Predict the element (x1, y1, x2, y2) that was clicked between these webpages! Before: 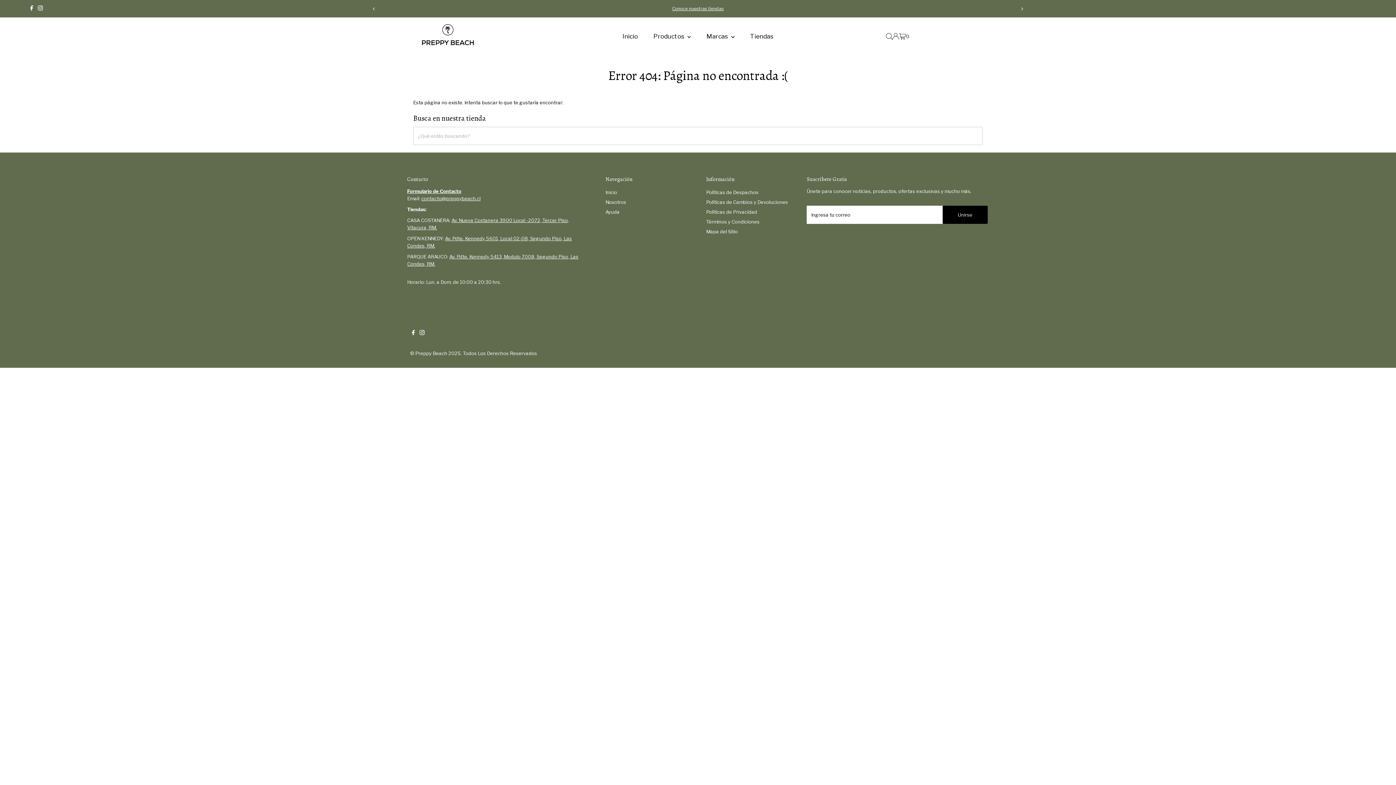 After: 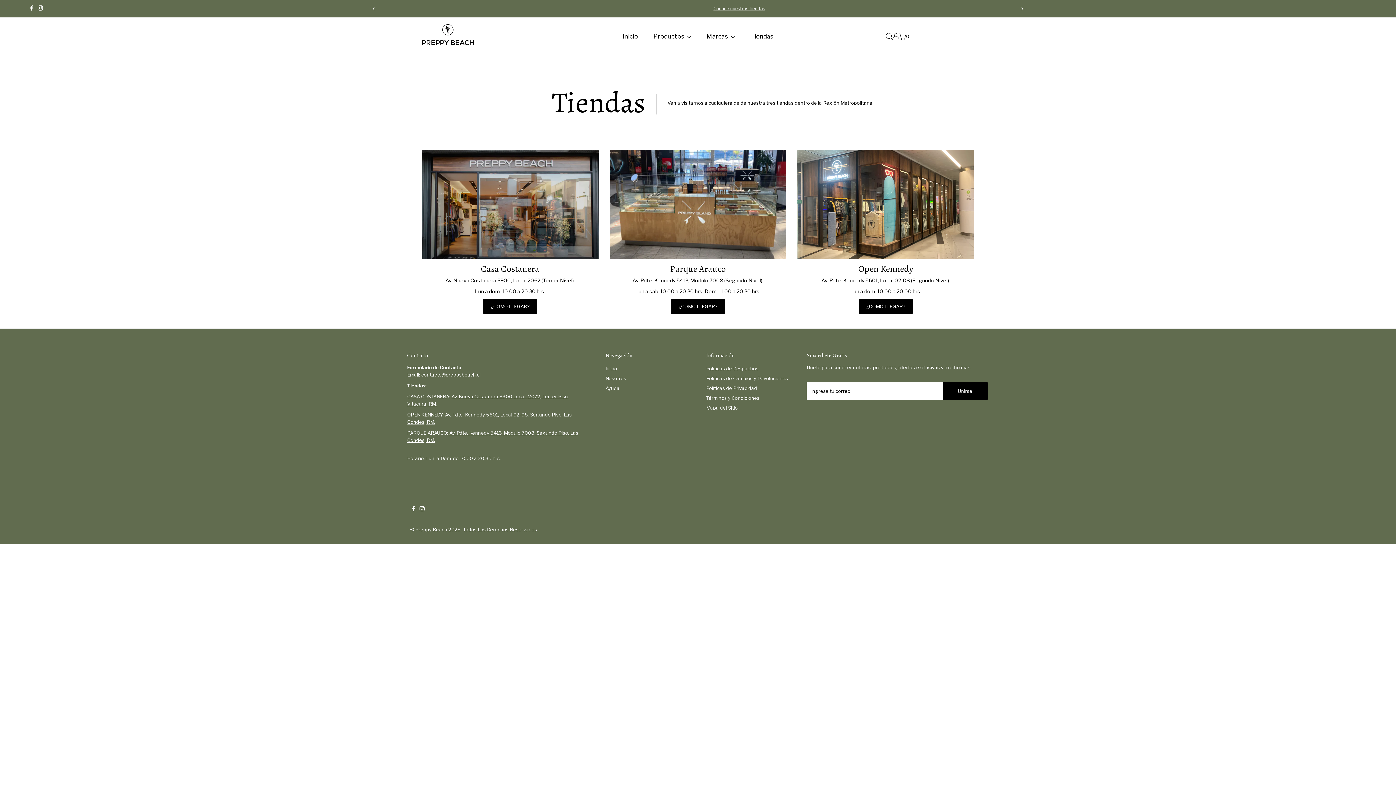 Action: label: Tiendas bbox: (743, 31, 780, 41)